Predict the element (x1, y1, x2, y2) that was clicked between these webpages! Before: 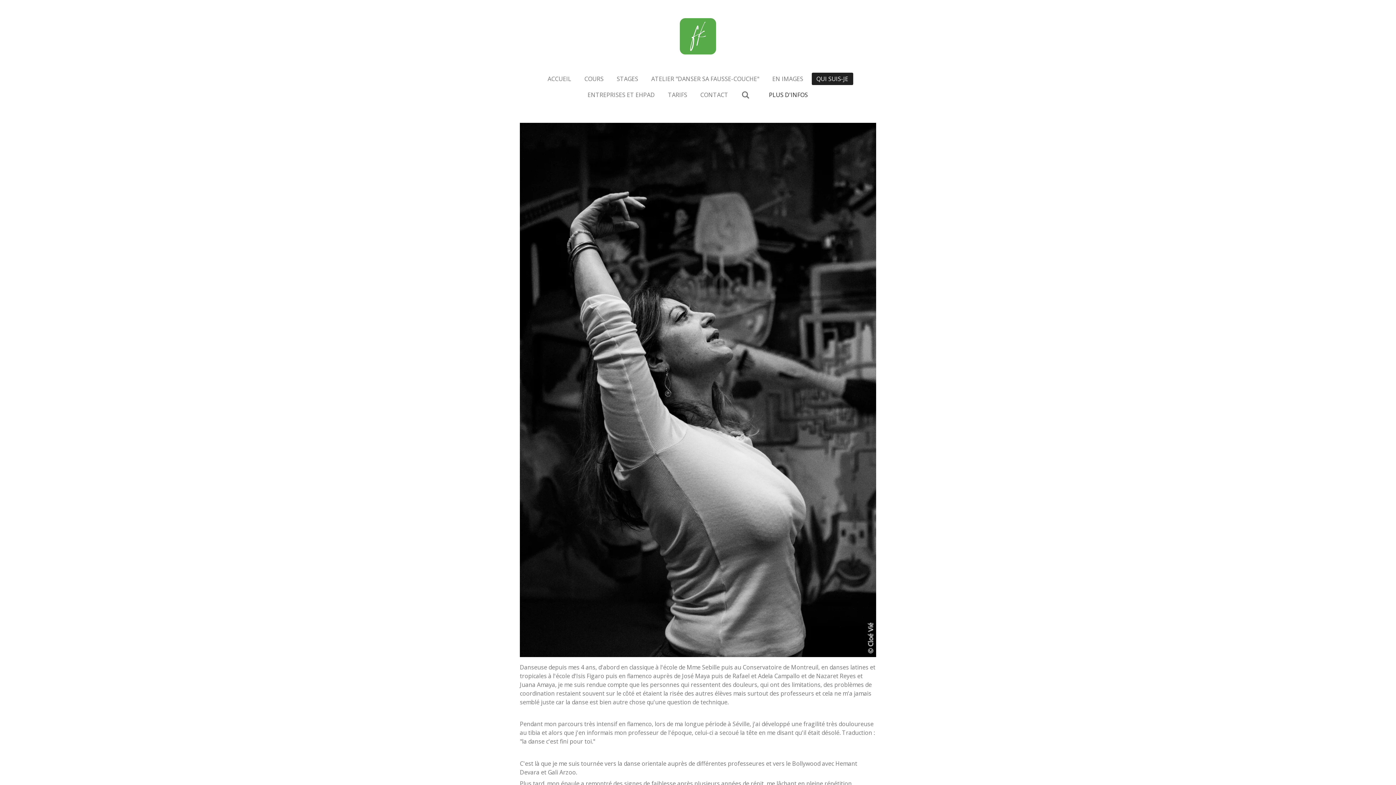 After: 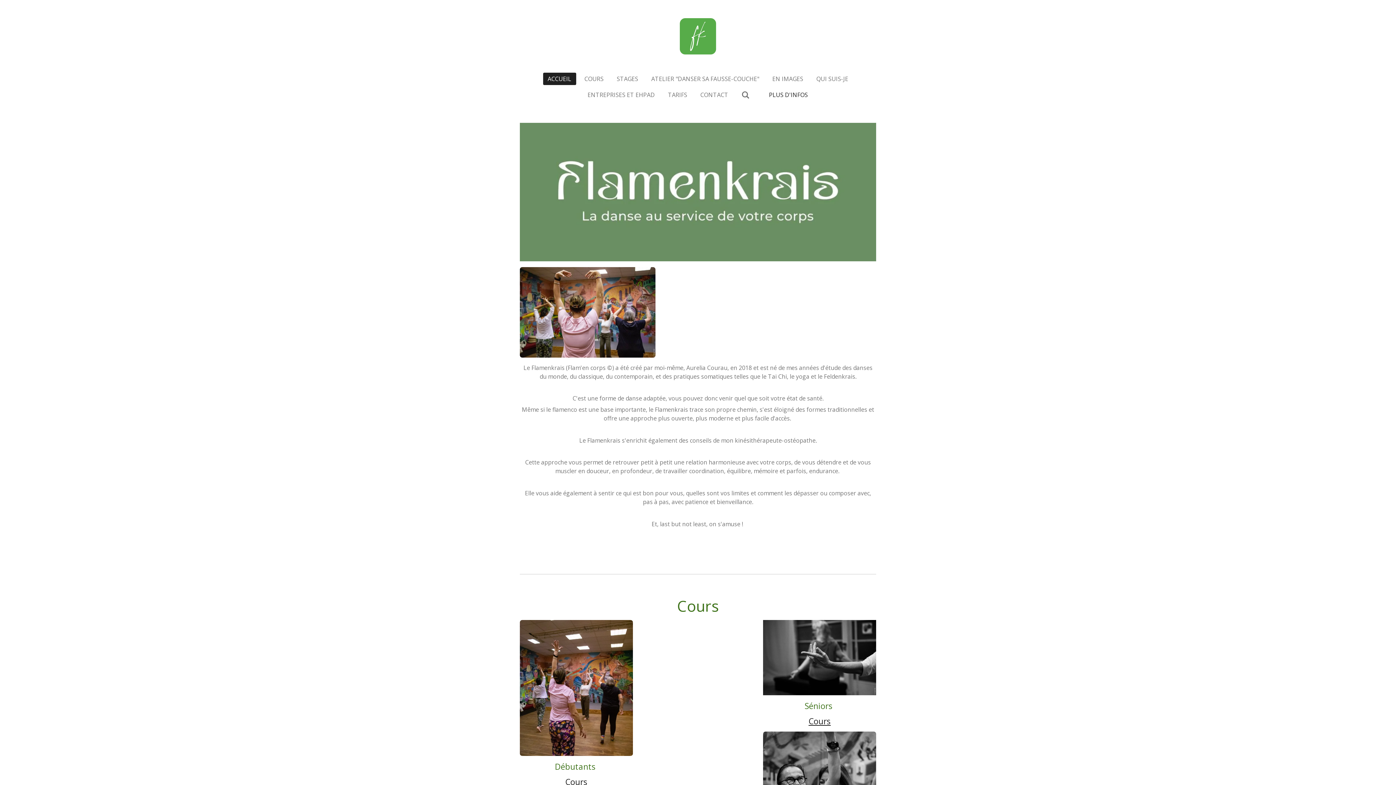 Action: bbox: (543, 72, 576, 84) label: ACCUEIL